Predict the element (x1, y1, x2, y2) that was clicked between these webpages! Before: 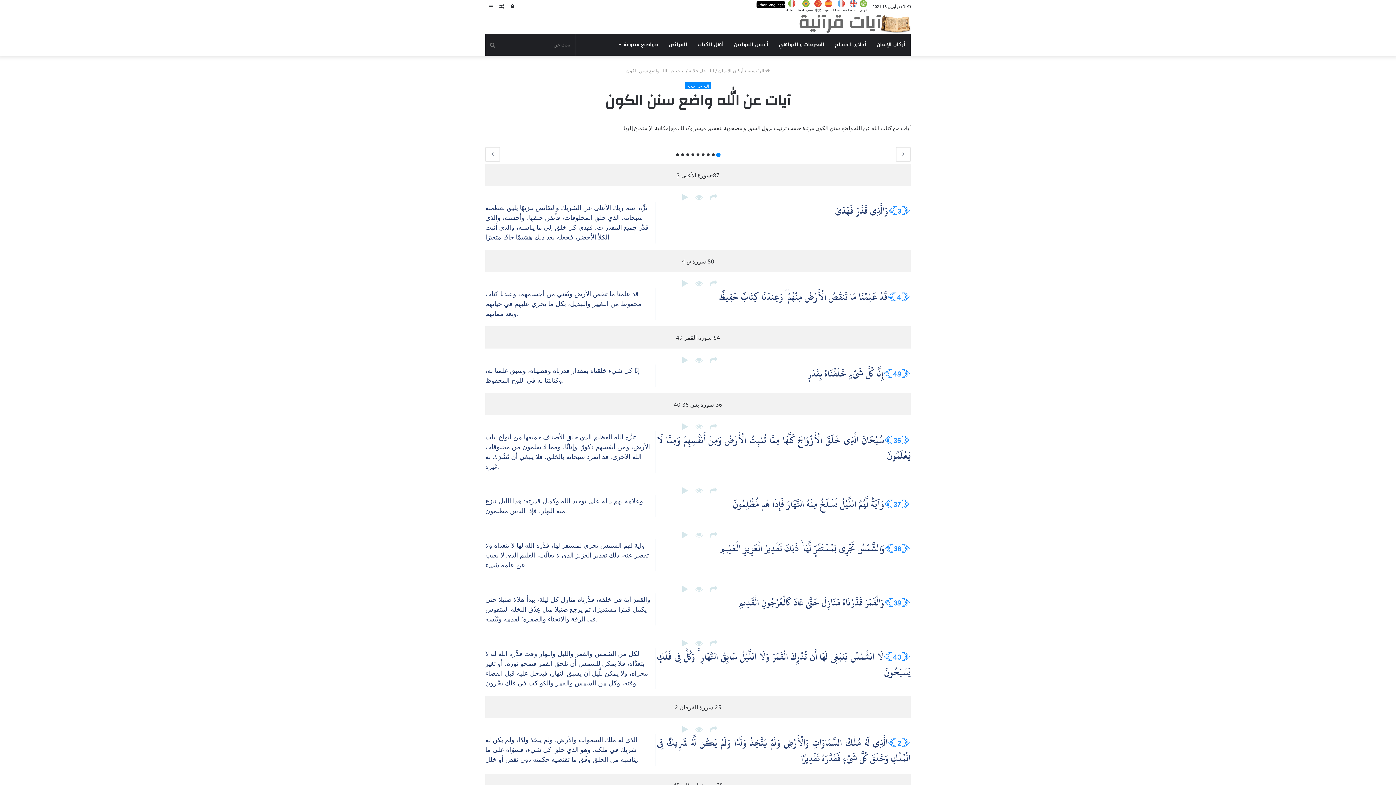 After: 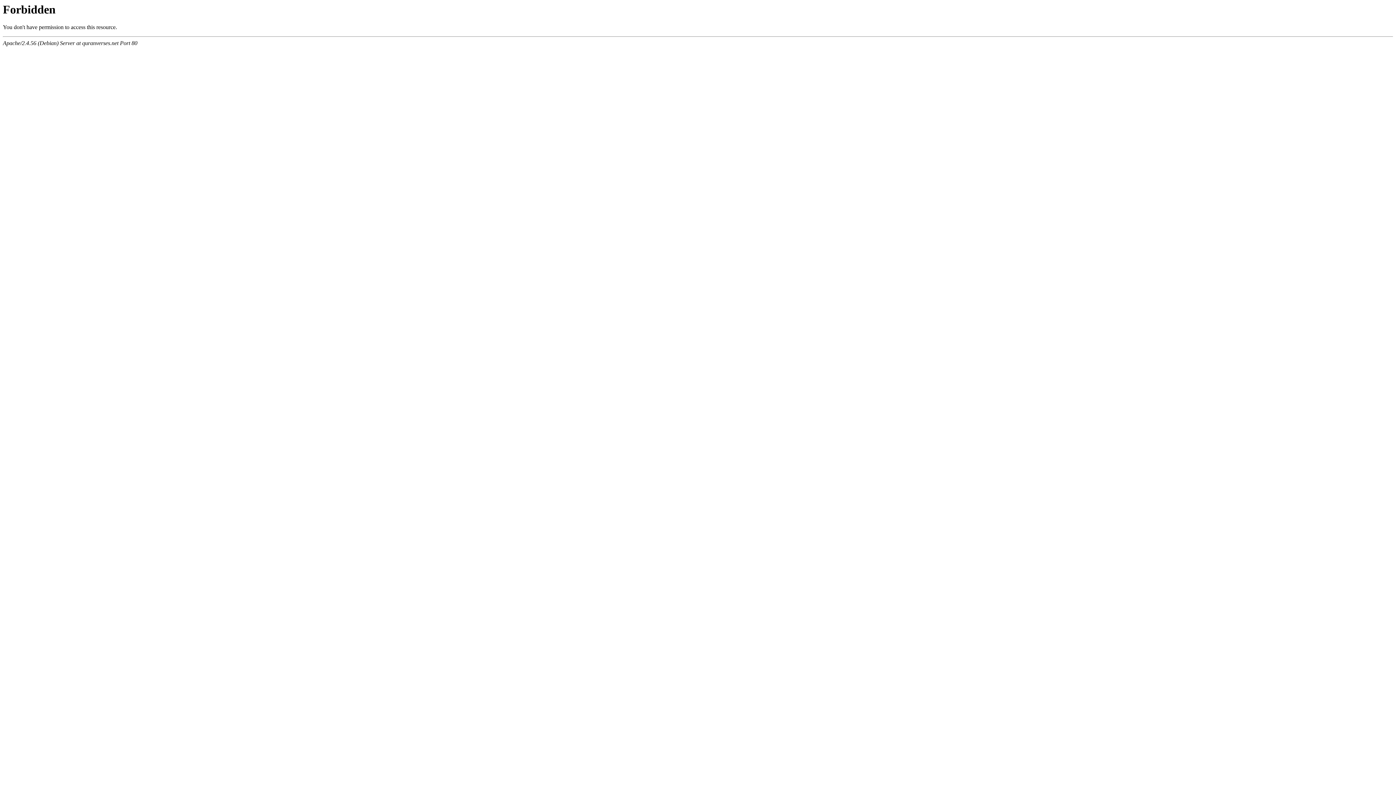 Action: bbox: (485, 33, 500, 55) label: بحث عن